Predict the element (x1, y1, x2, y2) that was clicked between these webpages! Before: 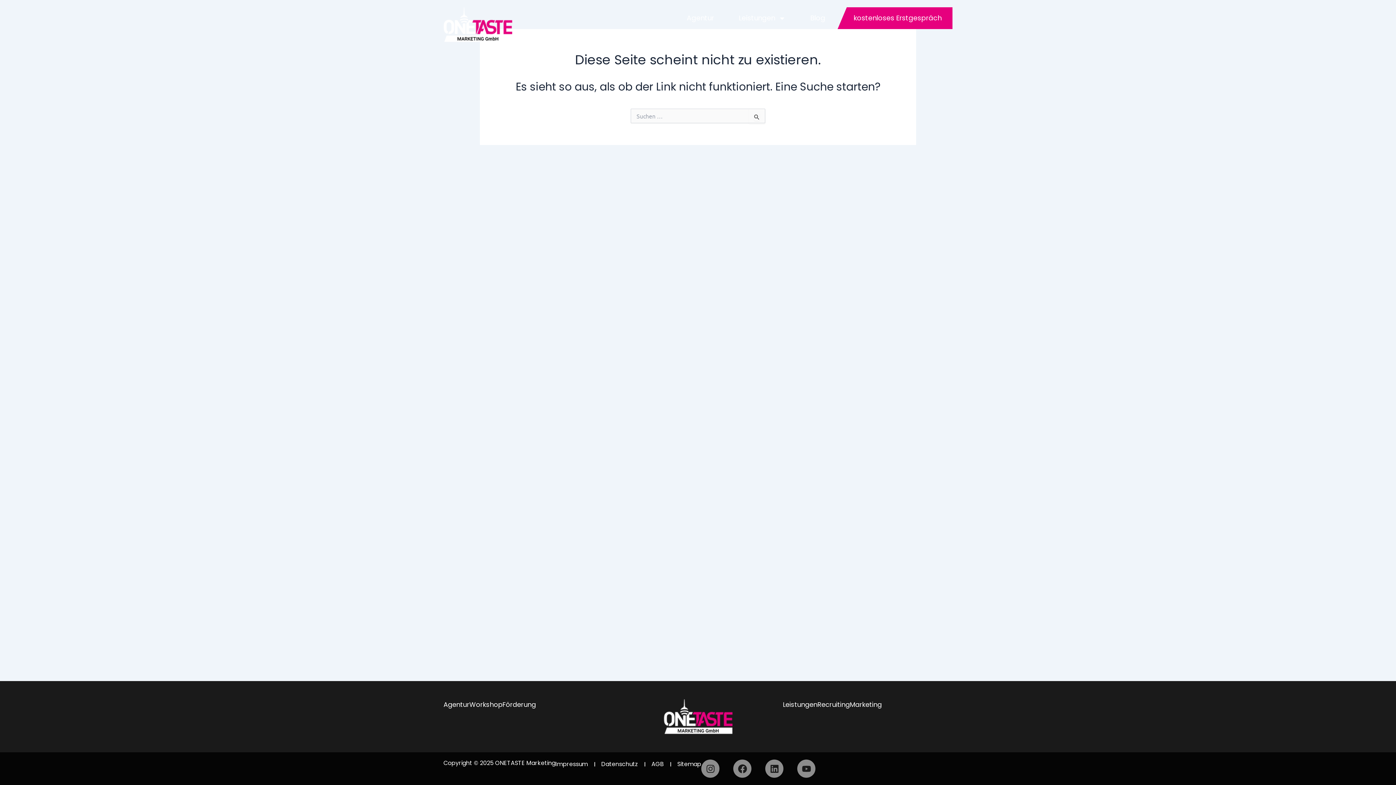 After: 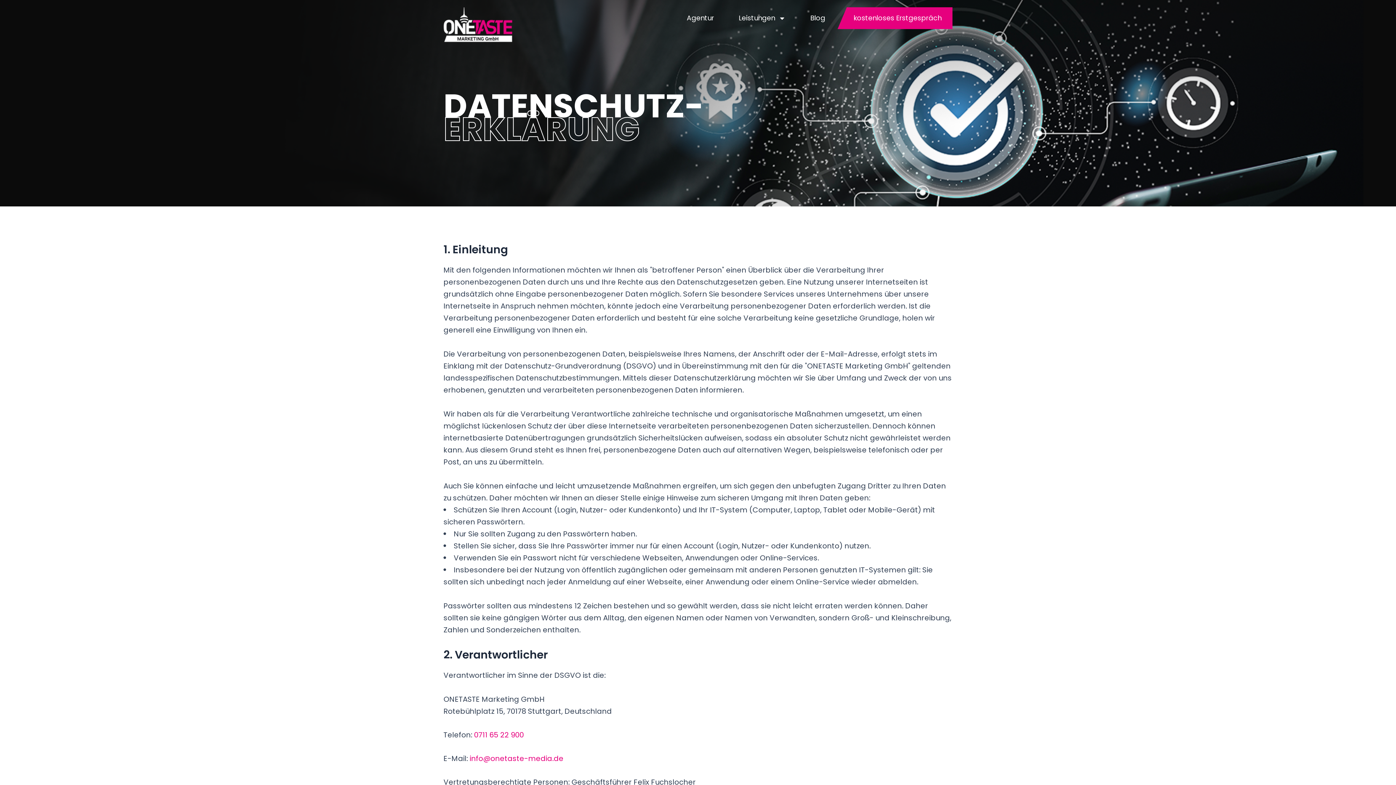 Action: label: Datenschutz bbox: (601, 760, 638, 769)